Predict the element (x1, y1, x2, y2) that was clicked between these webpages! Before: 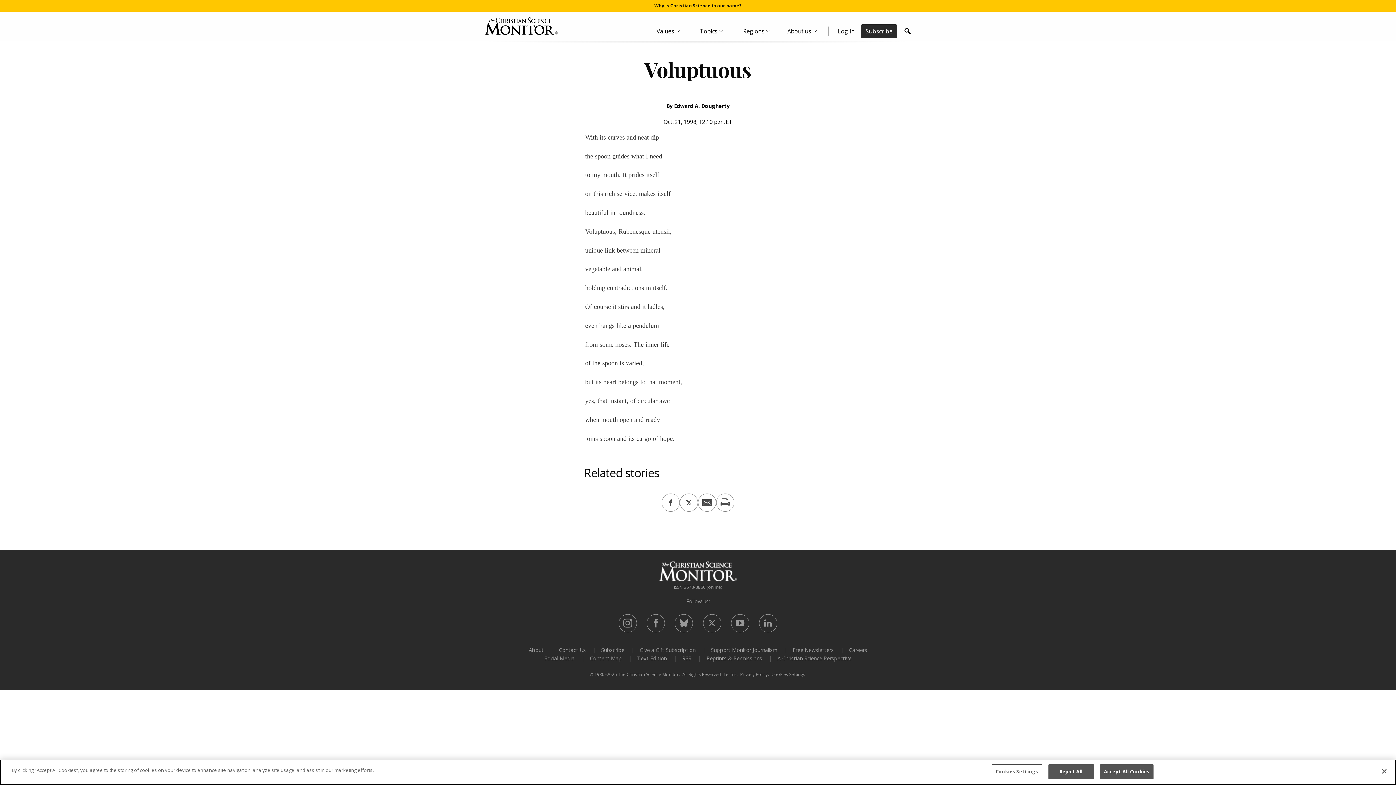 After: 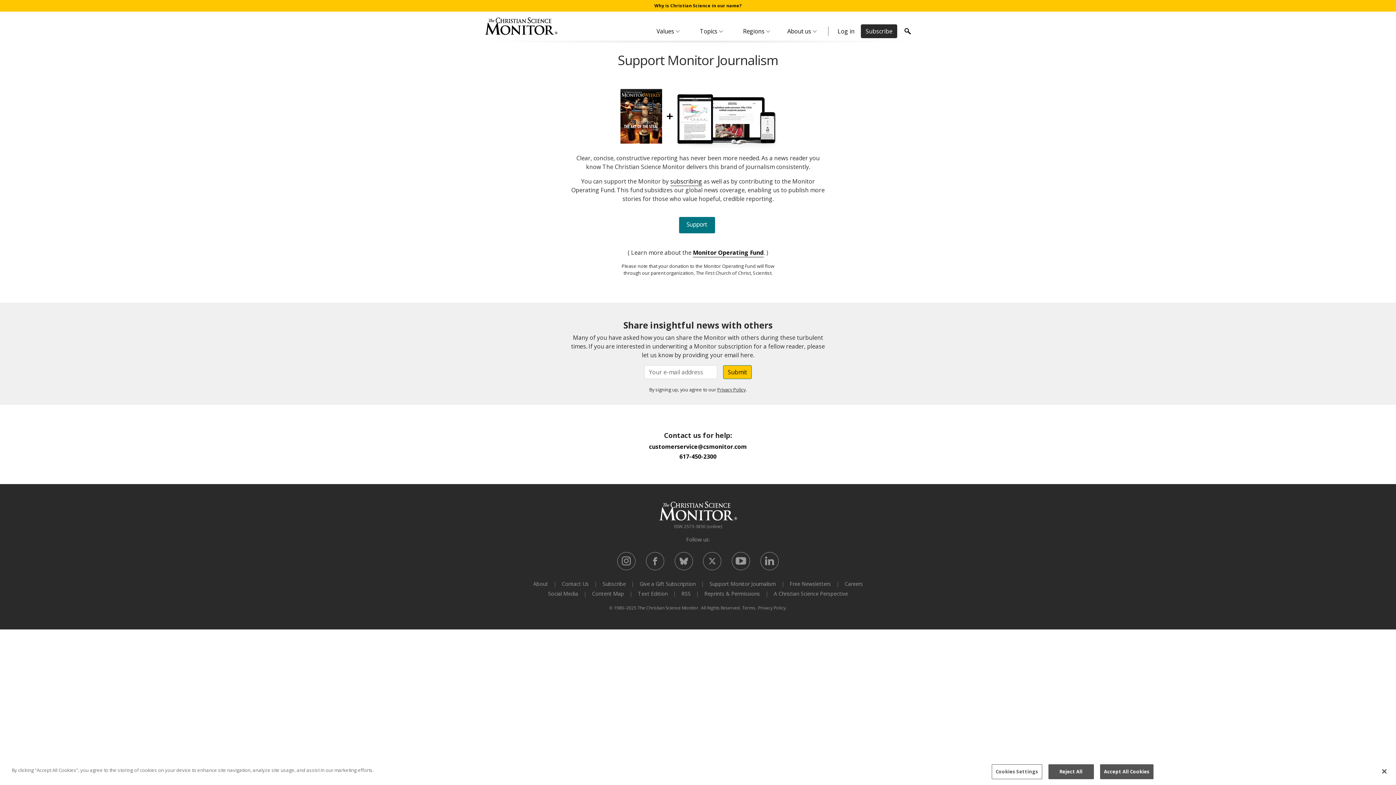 Action: label: Support Monitor Journalism bbox: (711, 753, 777, 761)